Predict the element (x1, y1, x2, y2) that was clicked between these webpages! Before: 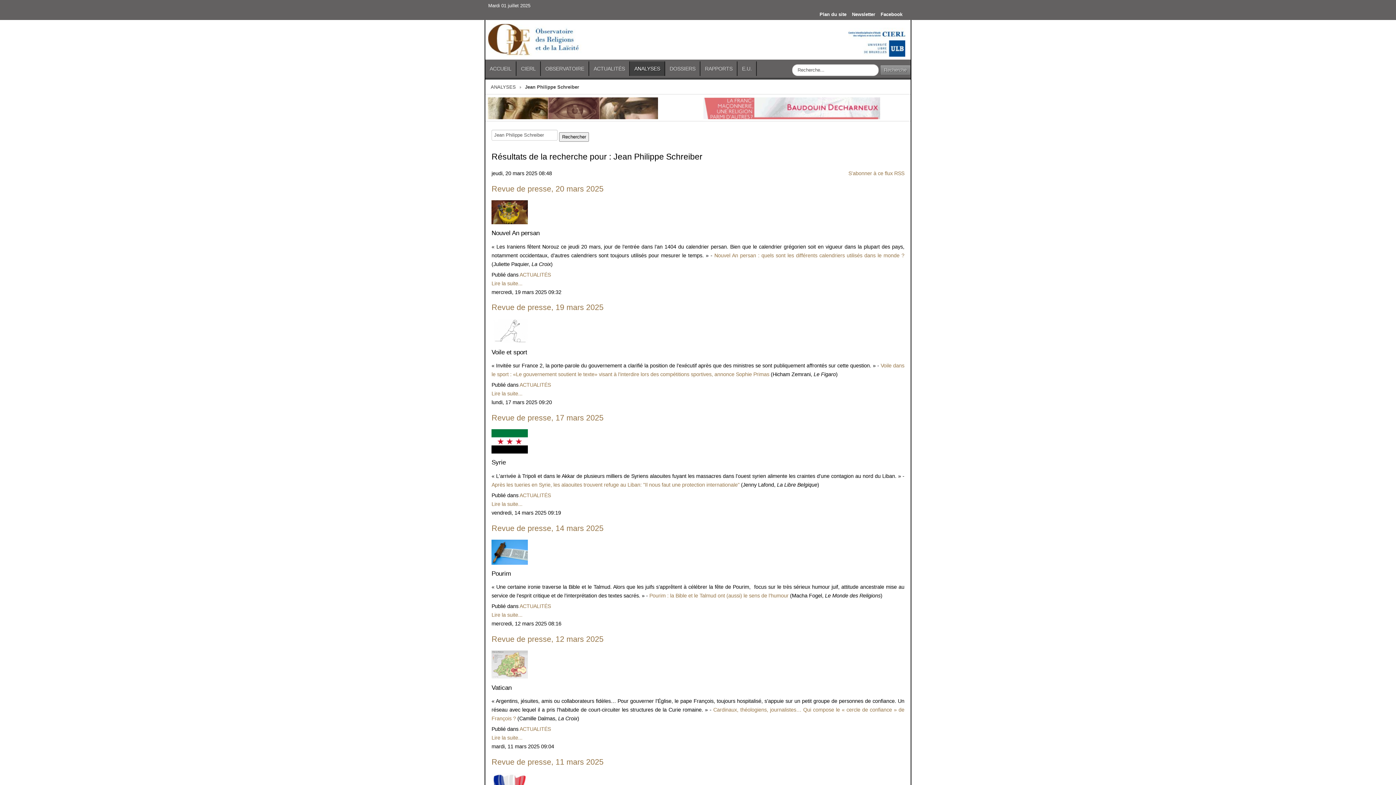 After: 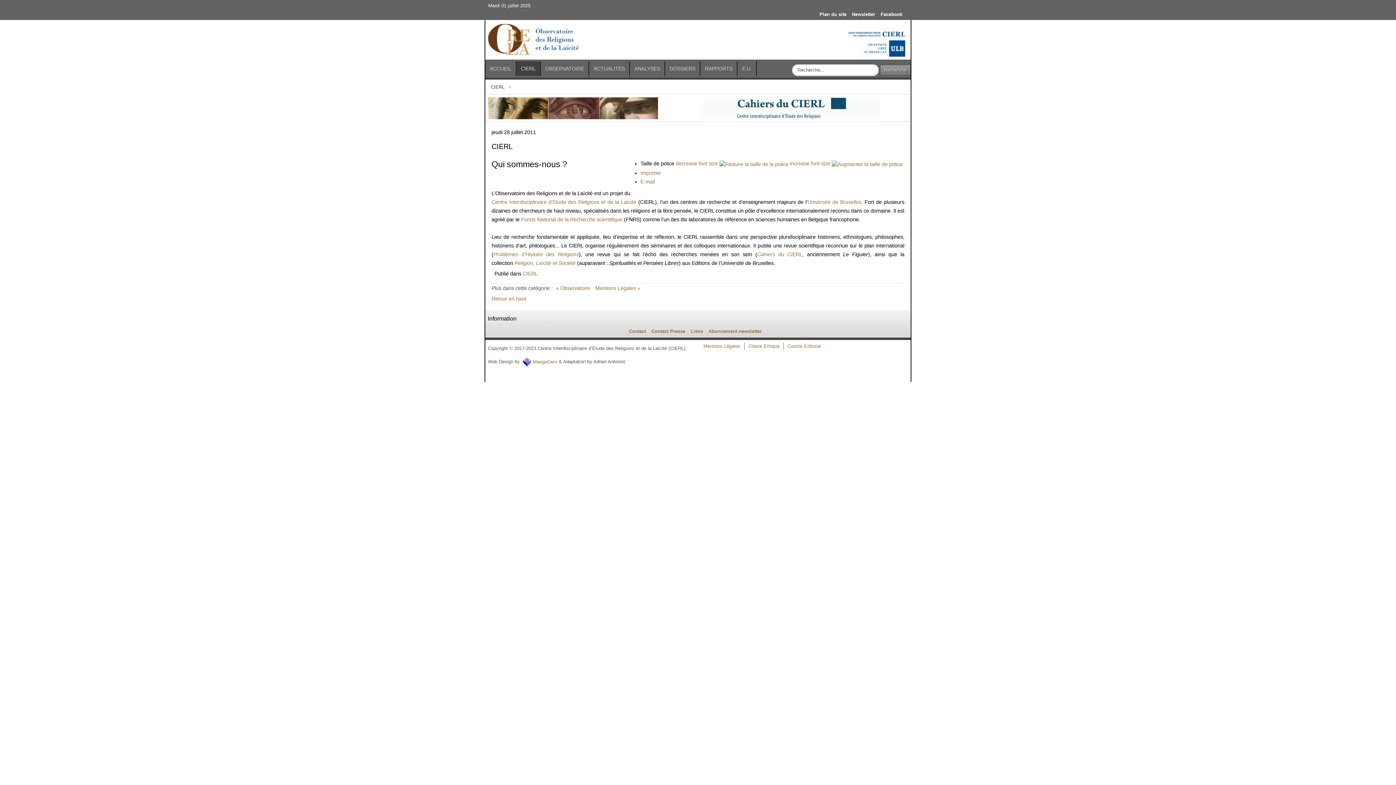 Action: label: CIERL bbox: (516, 61, 540, 76)